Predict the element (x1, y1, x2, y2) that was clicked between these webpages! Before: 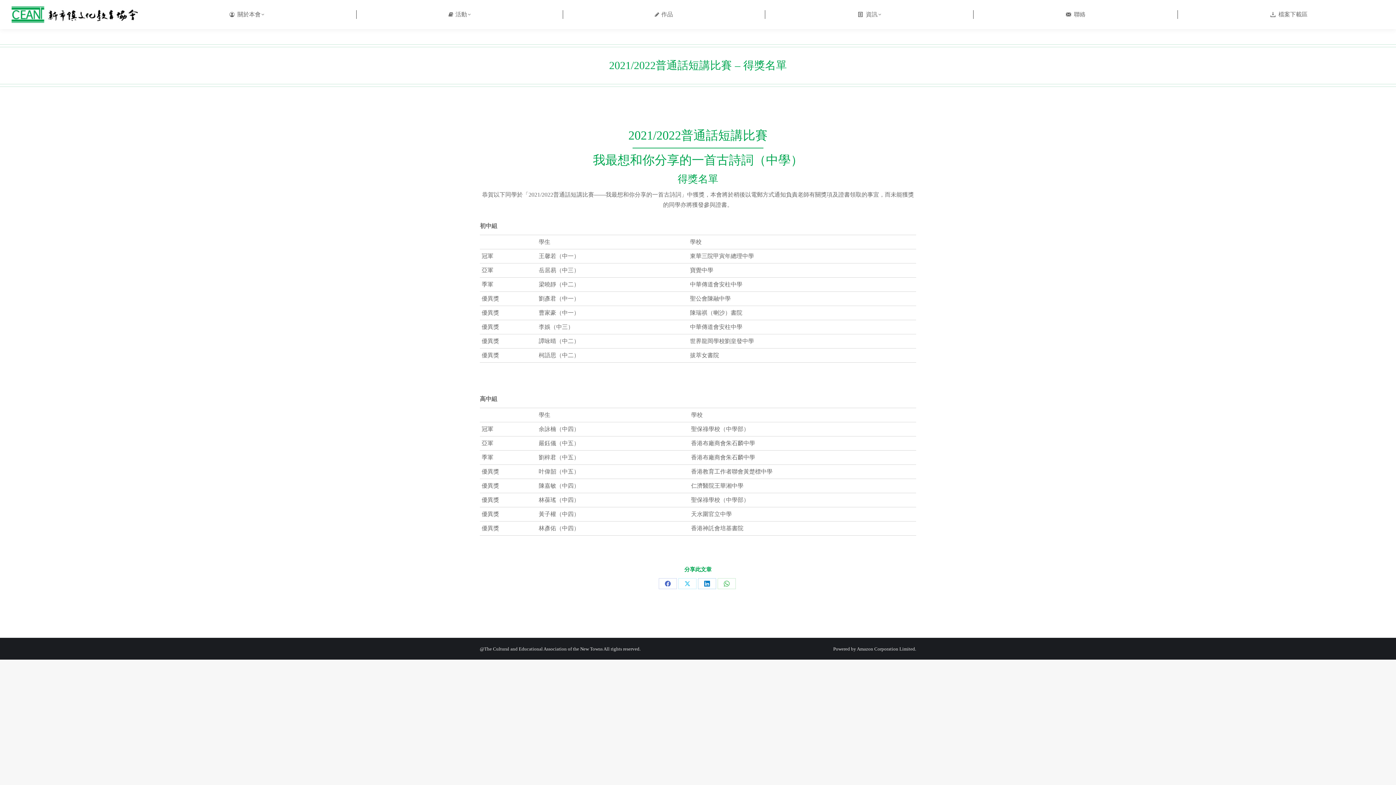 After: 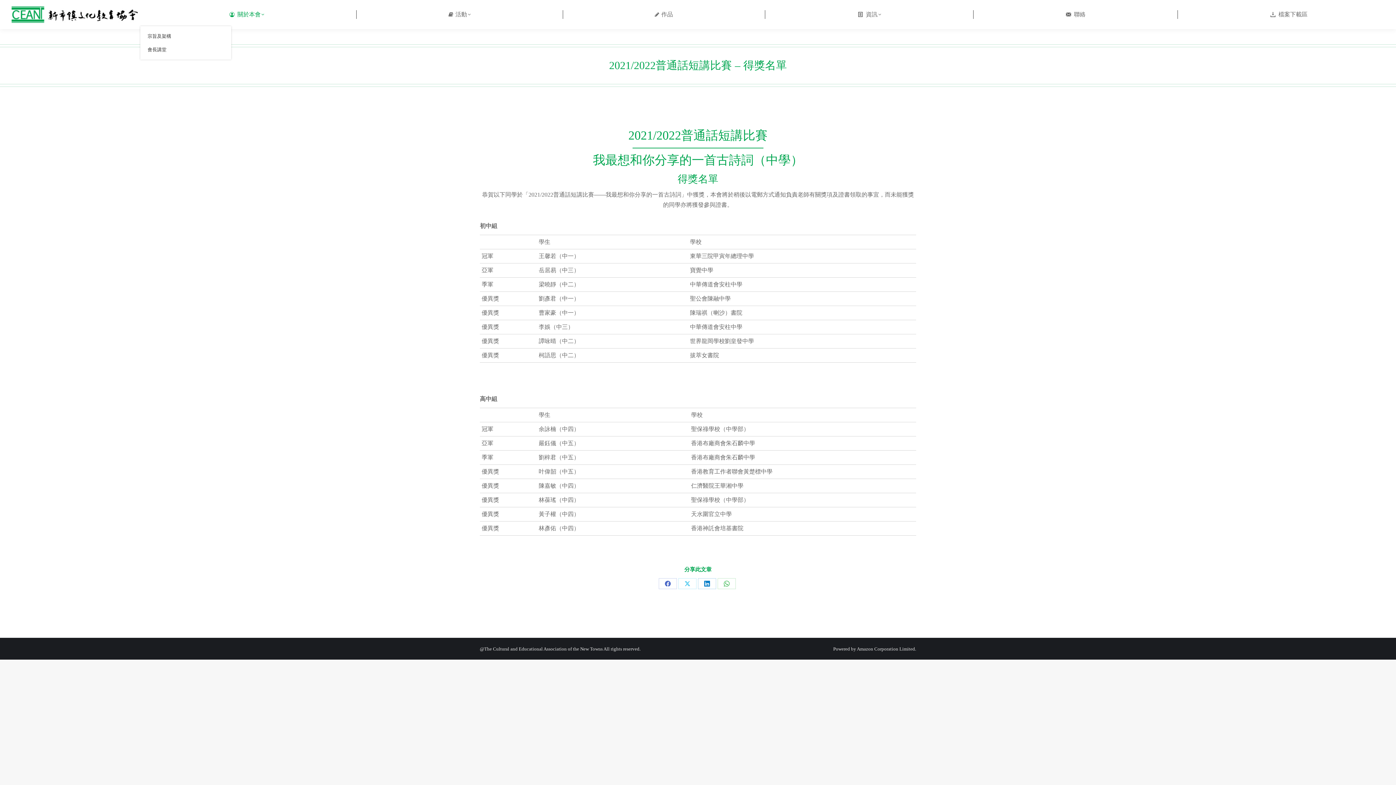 Action: bbox: (221, 9, 271, 19) label: 關於本會